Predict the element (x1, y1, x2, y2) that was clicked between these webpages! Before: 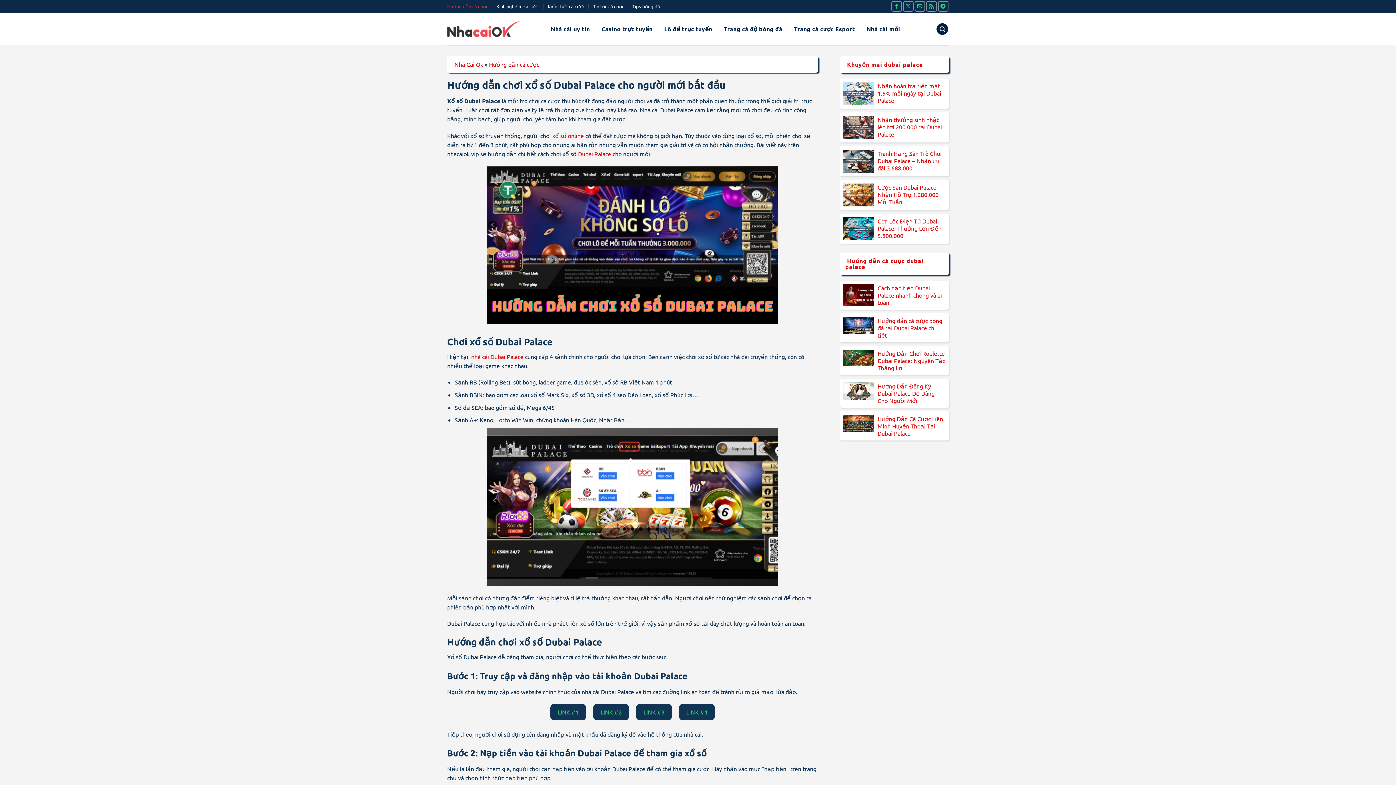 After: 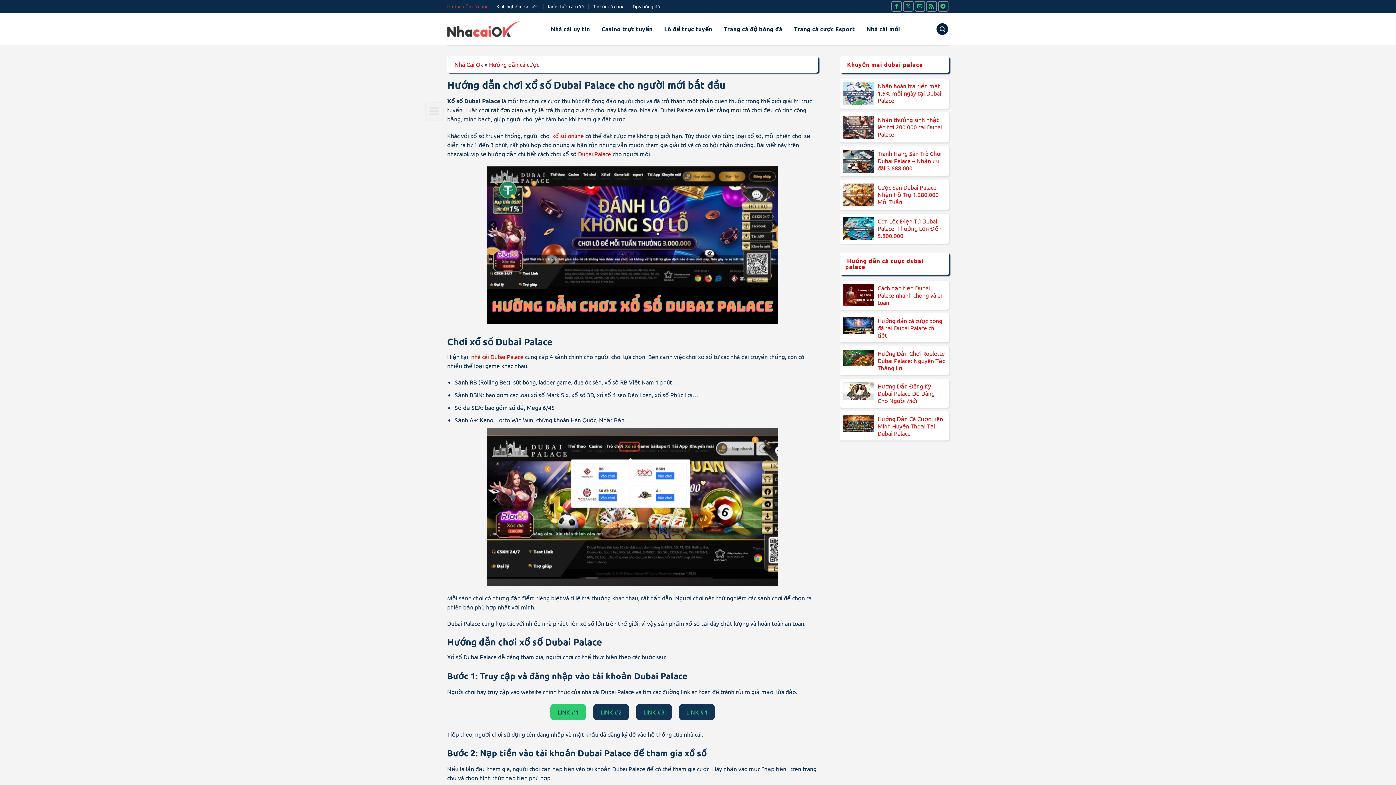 Action: label: LINK #1 bbox: (550, 704, 586, 720)